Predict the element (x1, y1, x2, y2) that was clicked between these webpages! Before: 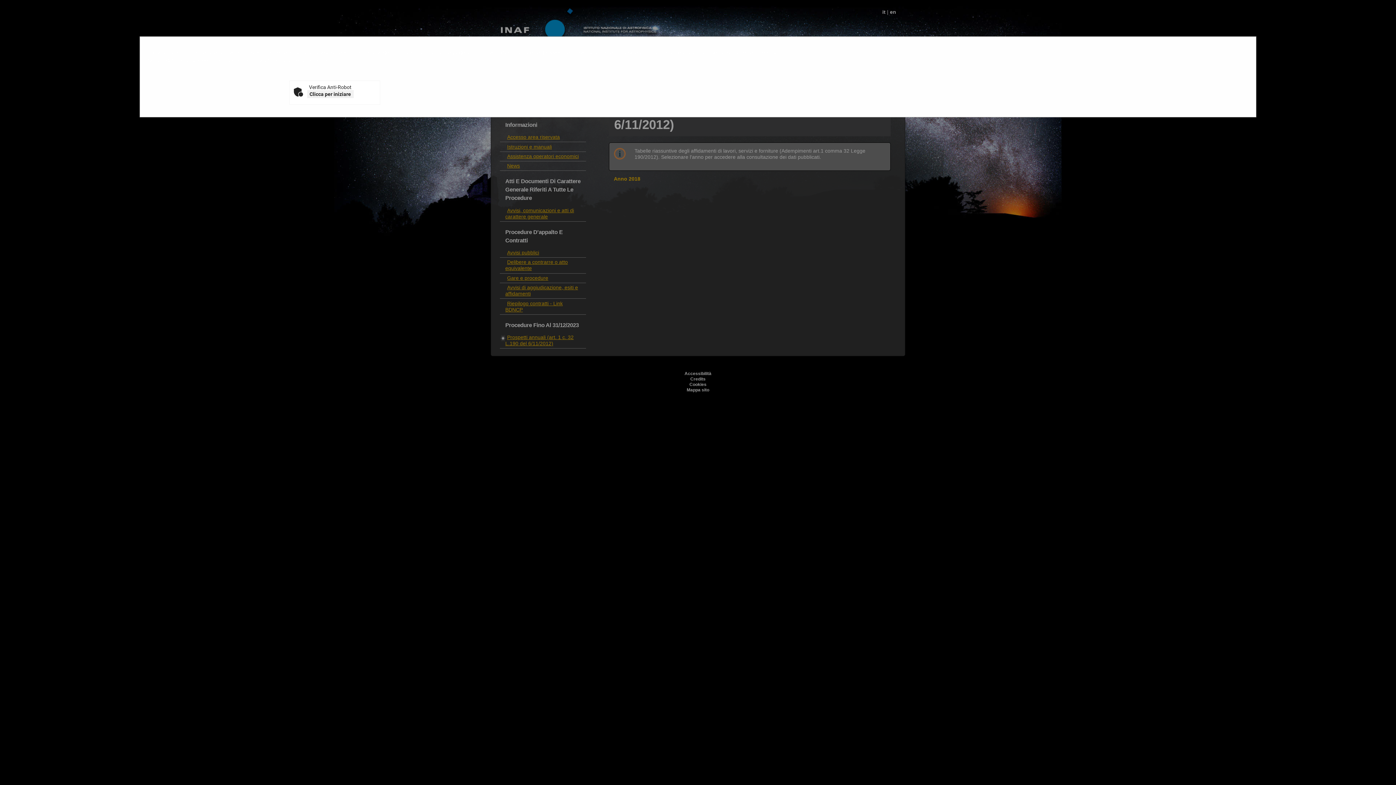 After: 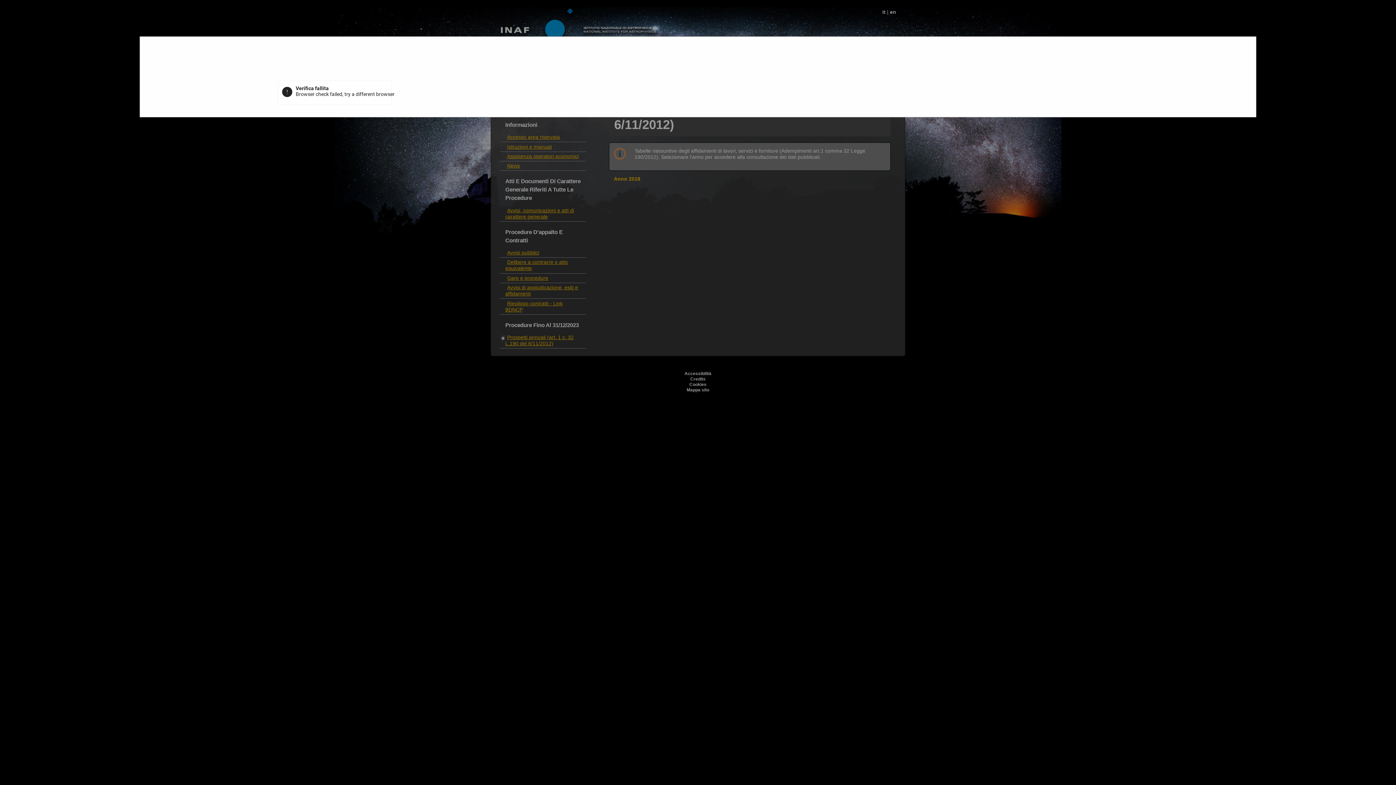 Action: label: Clicca per iniziare bbox: (307, 90, 353, 98)